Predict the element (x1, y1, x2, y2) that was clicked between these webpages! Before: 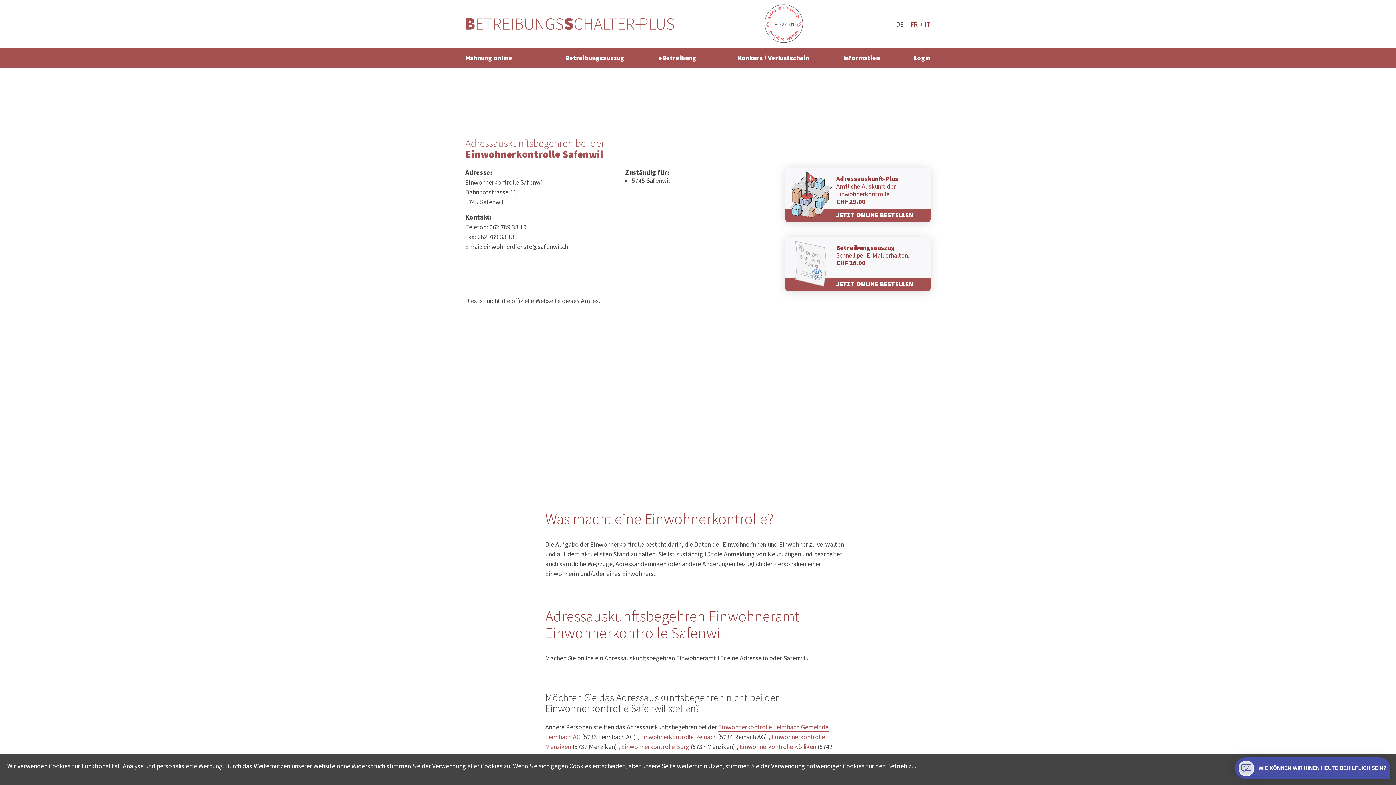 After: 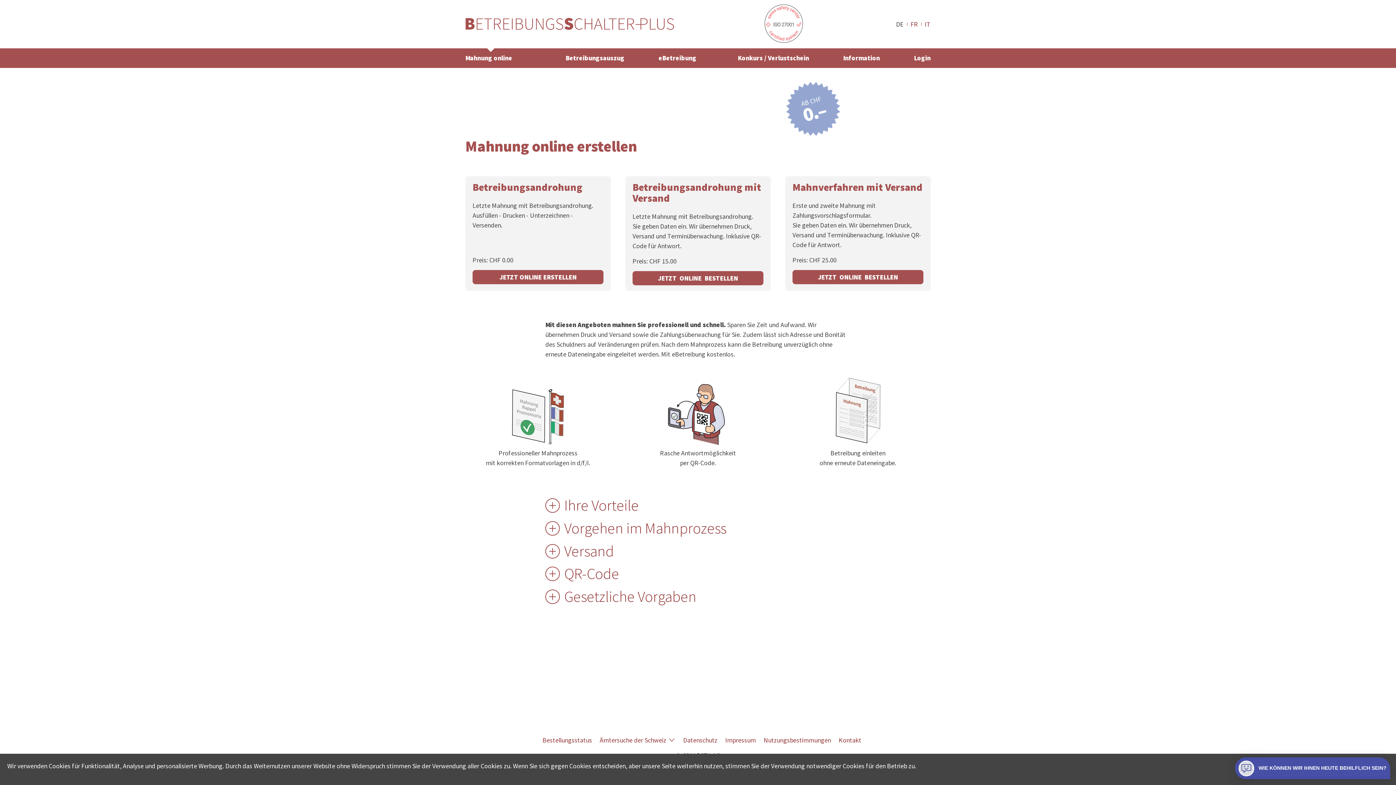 Action: label: Mahnung online bbox: (465, 52, 516, 64)